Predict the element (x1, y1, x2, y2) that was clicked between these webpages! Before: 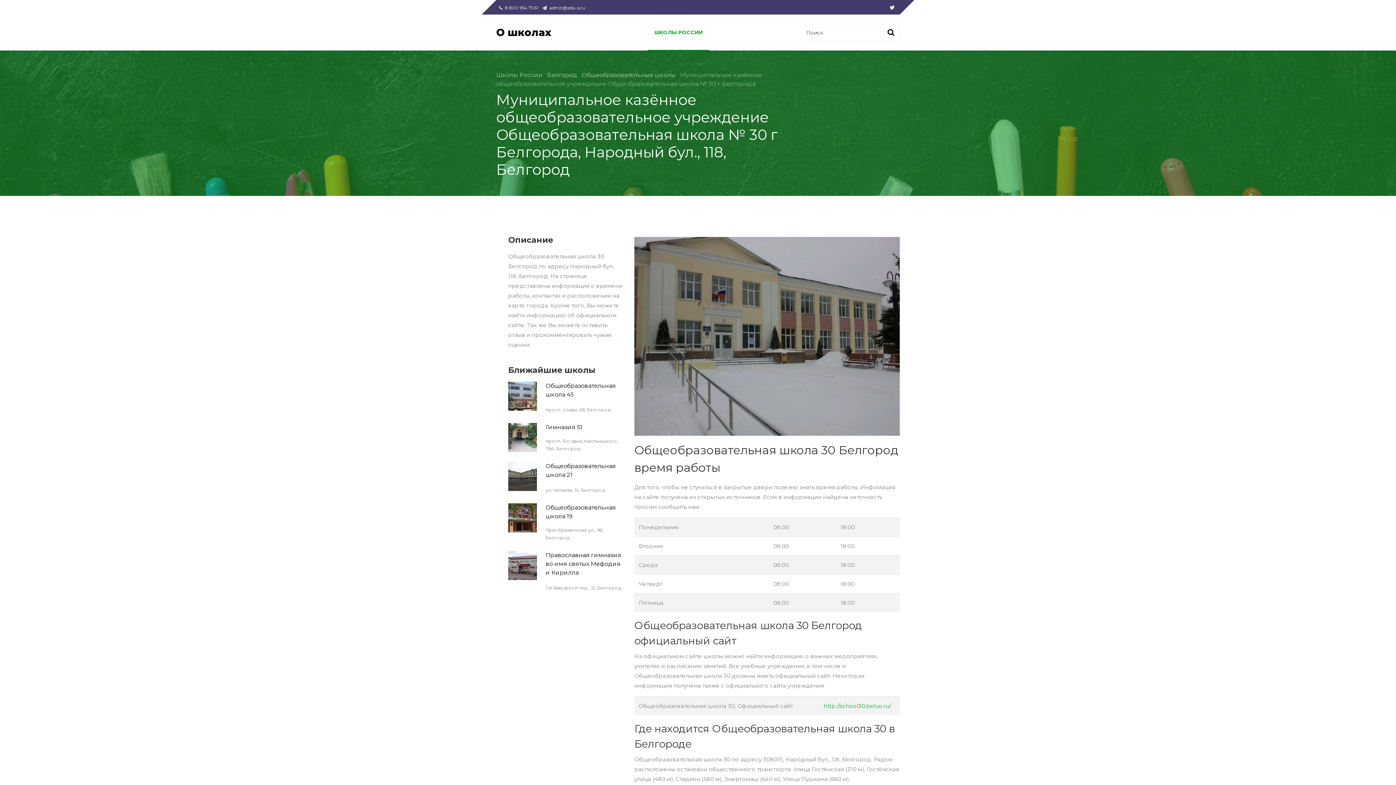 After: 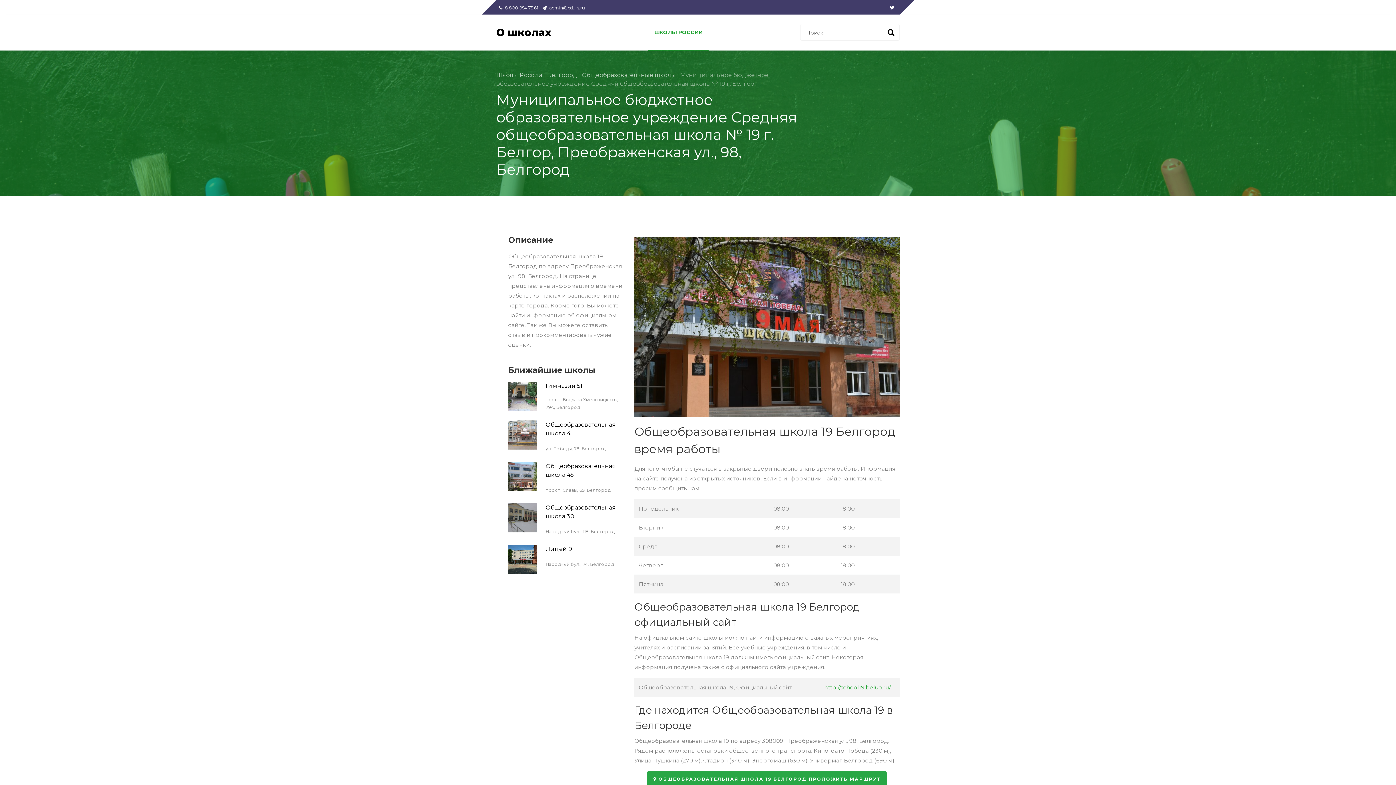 Action: bbox: (508, 503, 537, 532)